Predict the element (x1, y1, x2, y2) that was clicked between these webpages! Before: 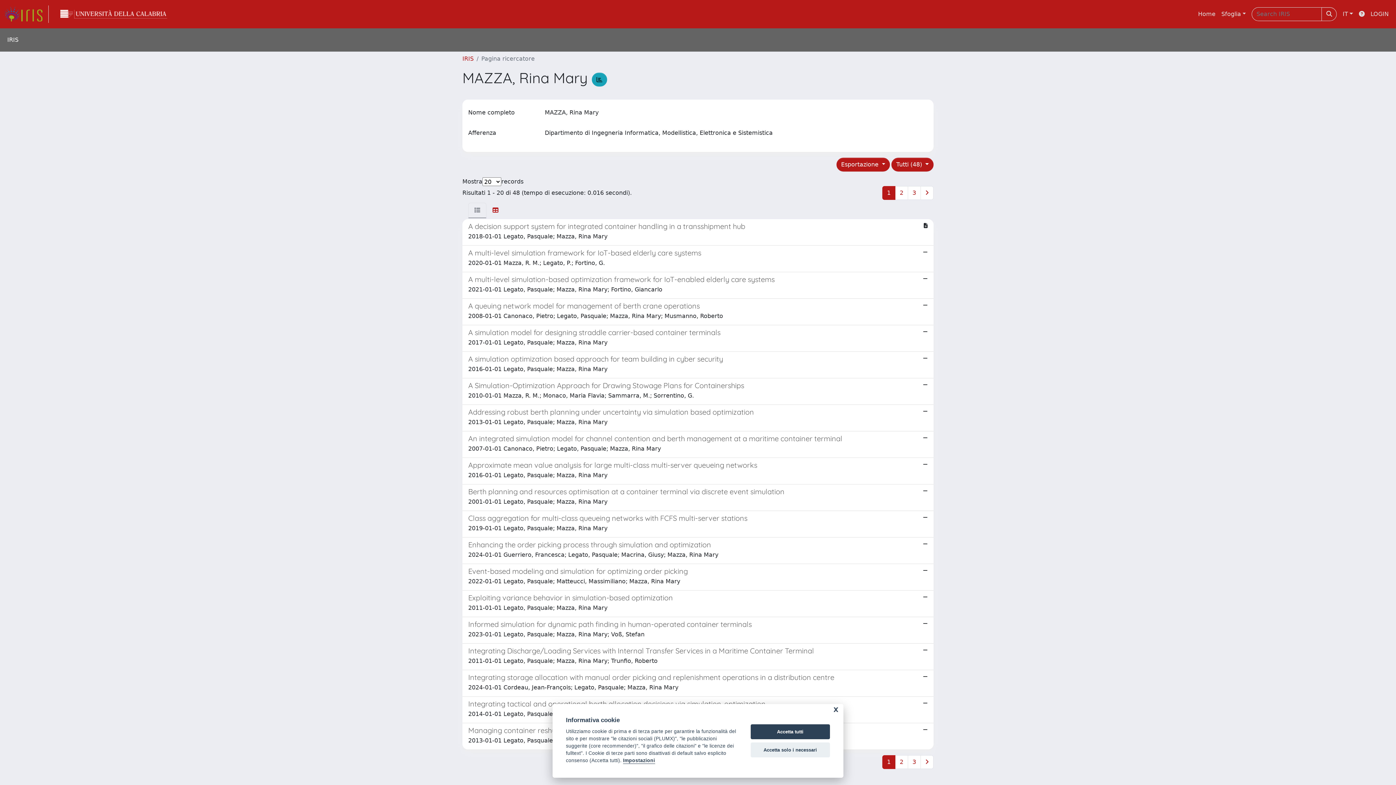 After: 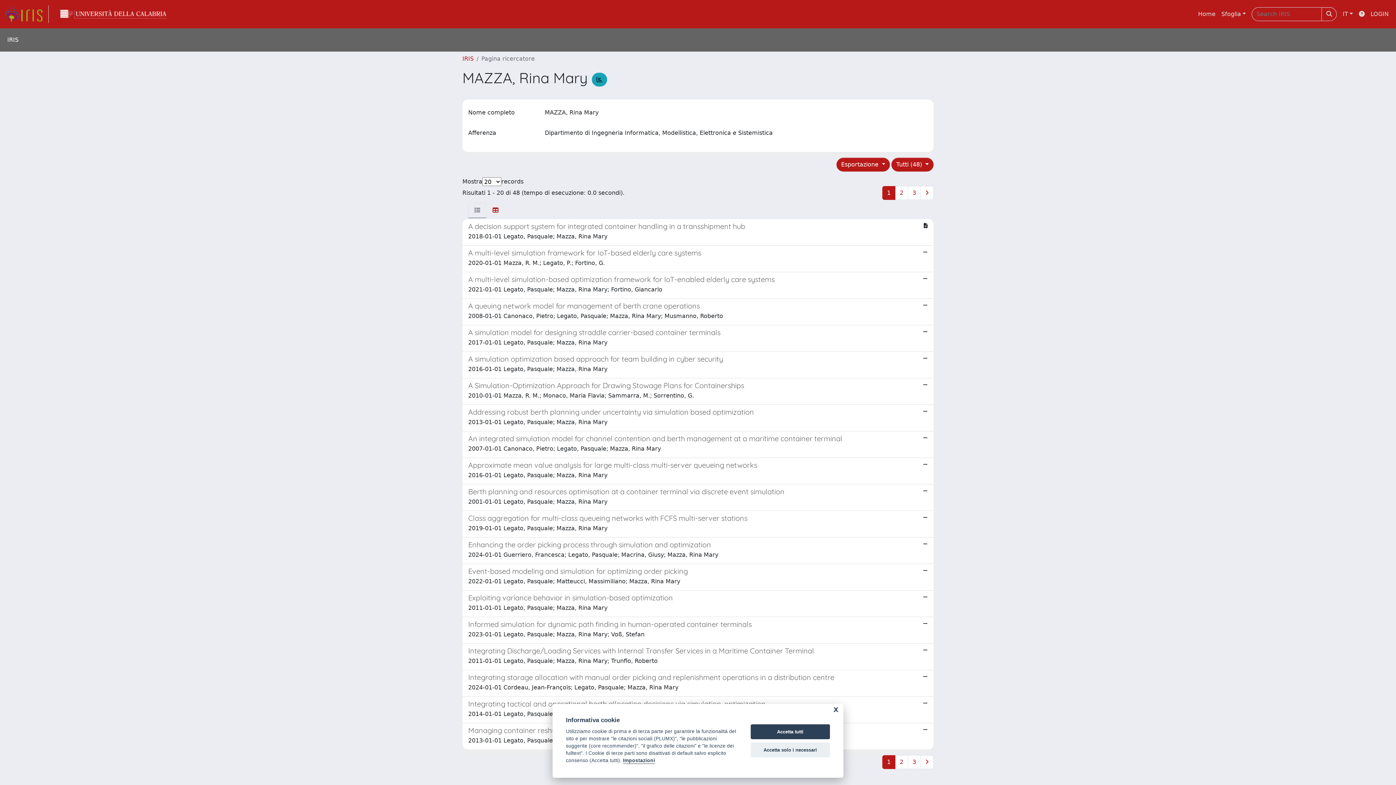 Action: label: link homepage università bbox: (54, 8, 173, 20)